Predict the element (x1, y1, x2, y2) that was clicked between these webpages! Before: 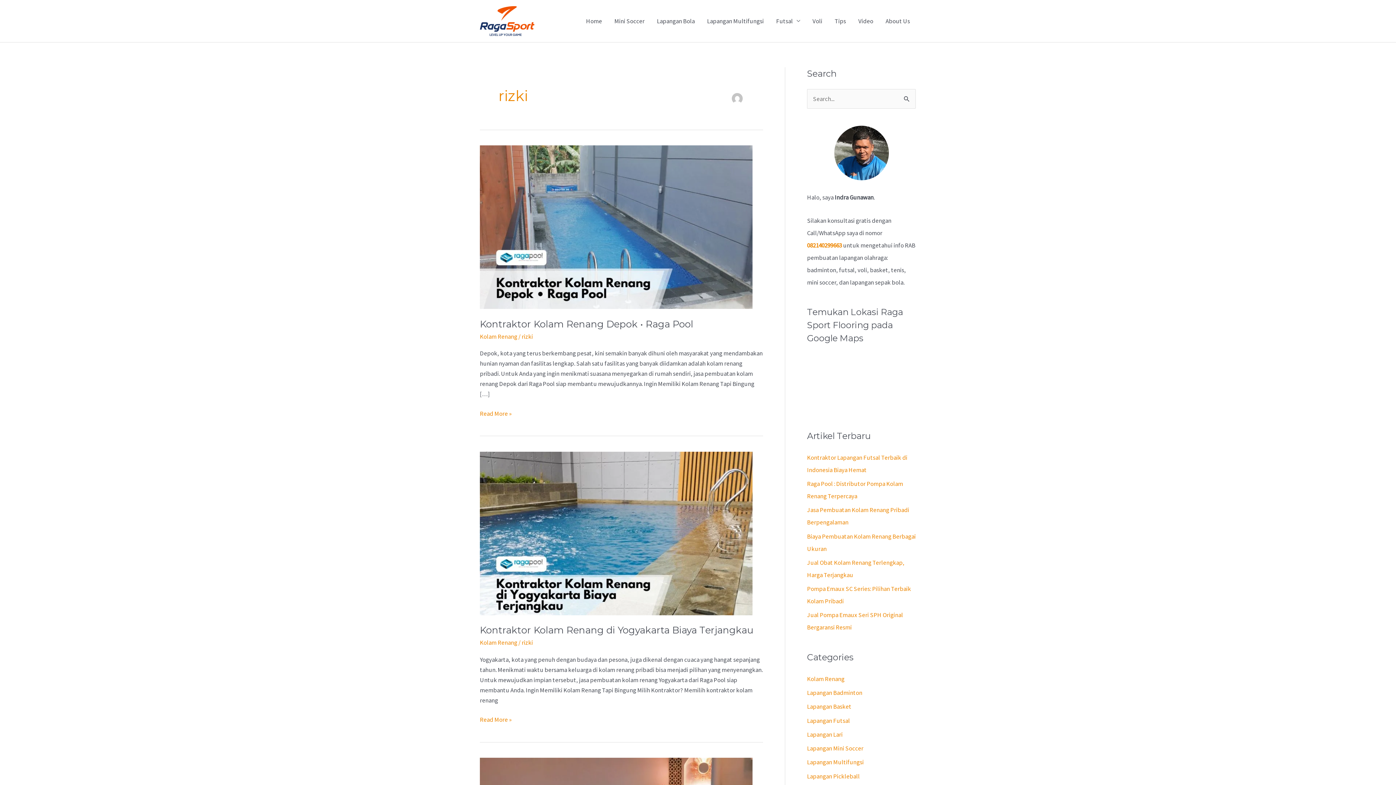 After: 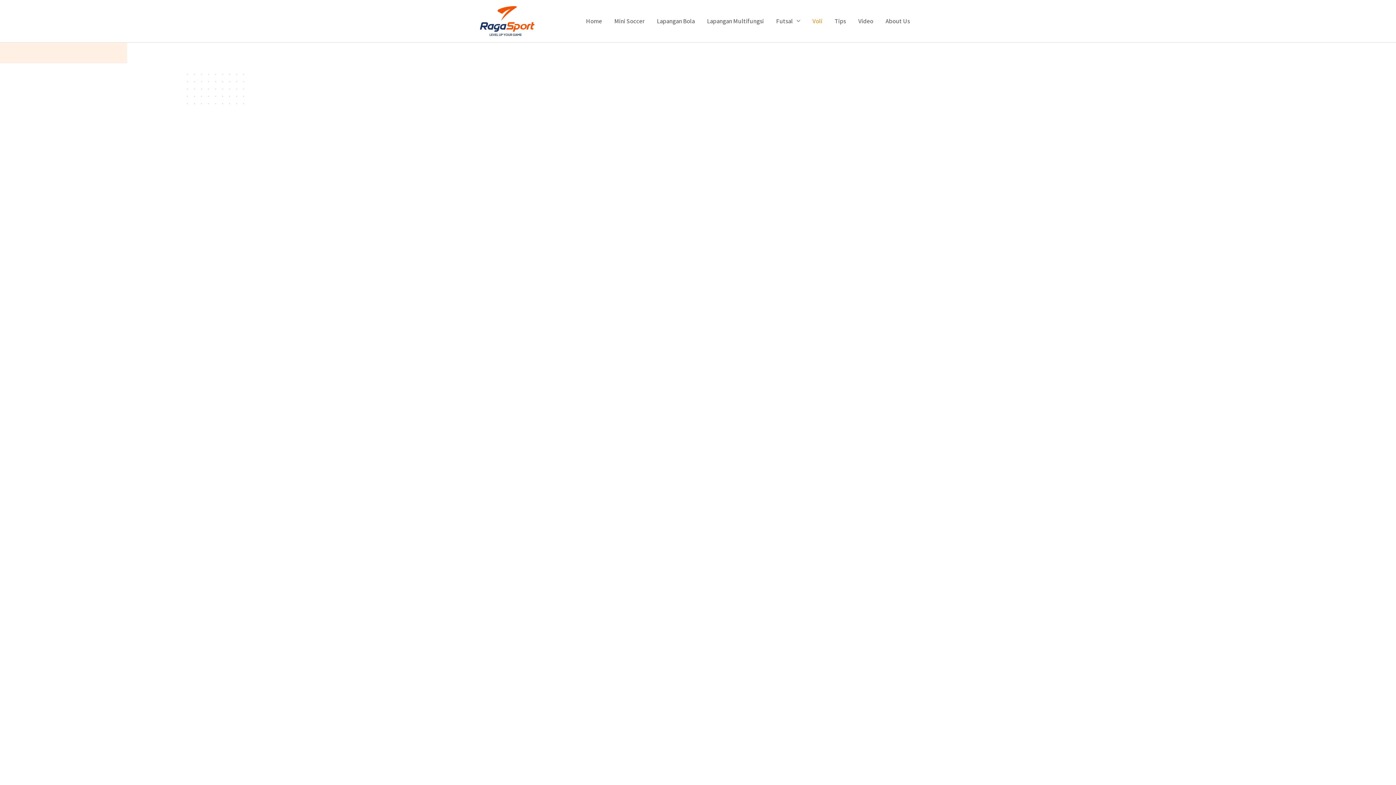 Action: label: Voli bbox: (806, 8, 828, 33)